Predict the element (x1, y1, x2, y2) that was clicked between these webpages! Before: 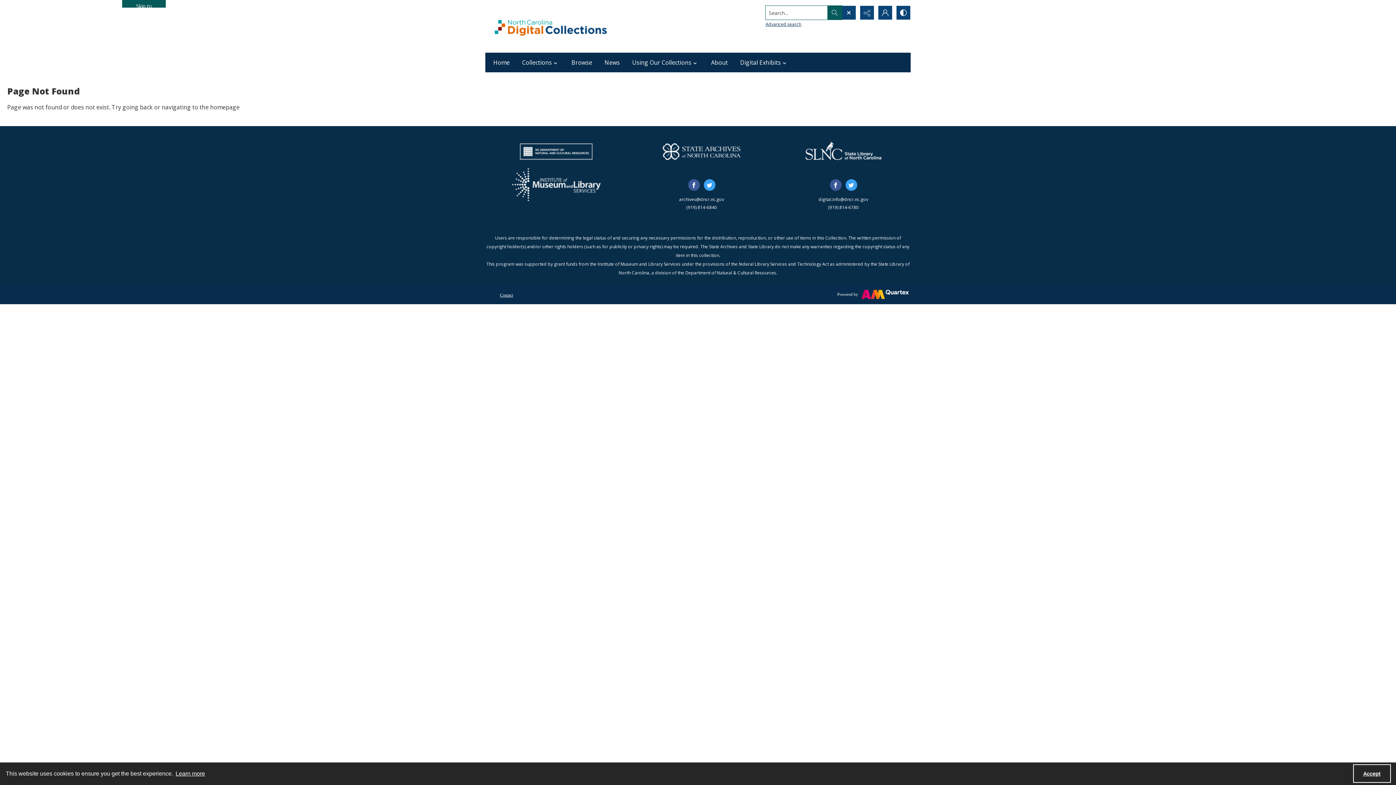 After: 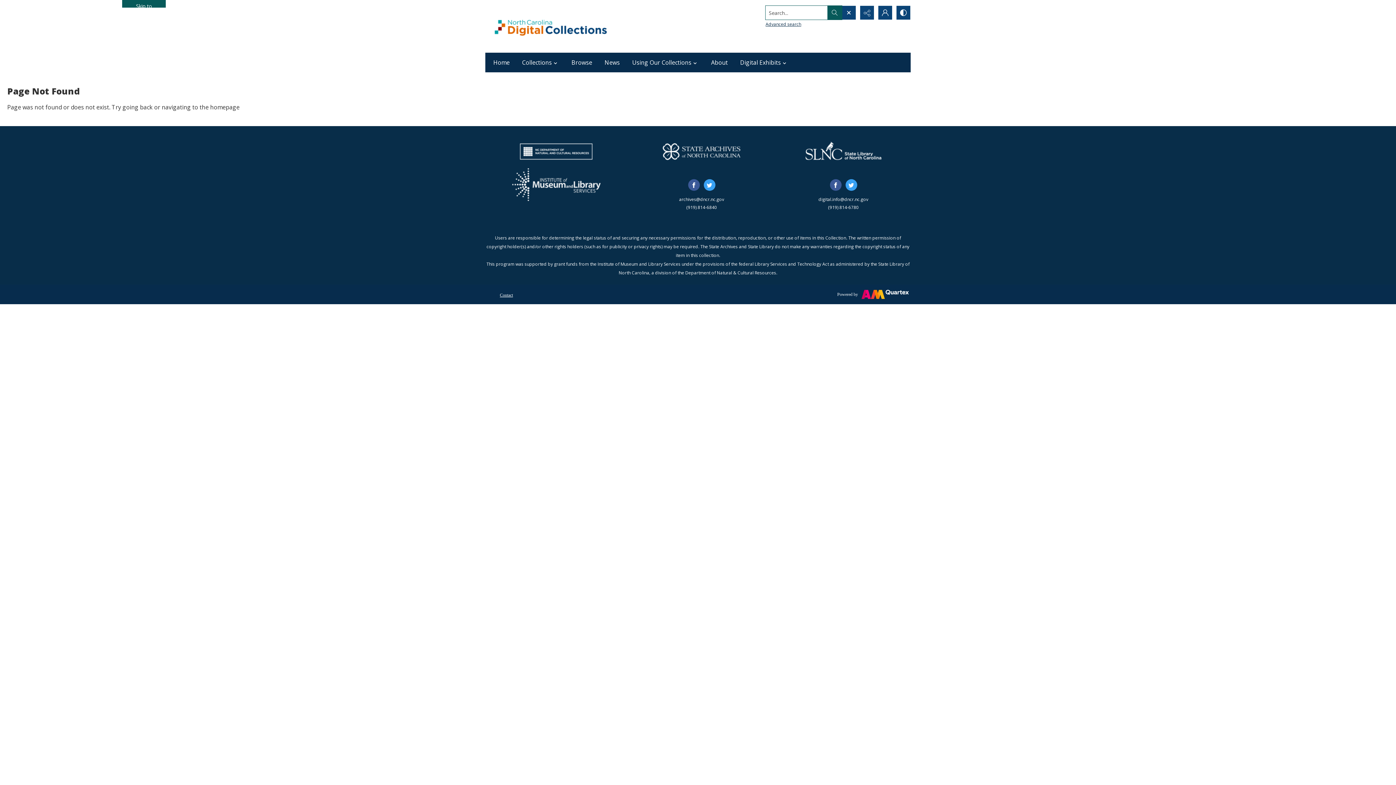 Action: bbox: (1353, 764, 1391, 783) label: Accept cookies